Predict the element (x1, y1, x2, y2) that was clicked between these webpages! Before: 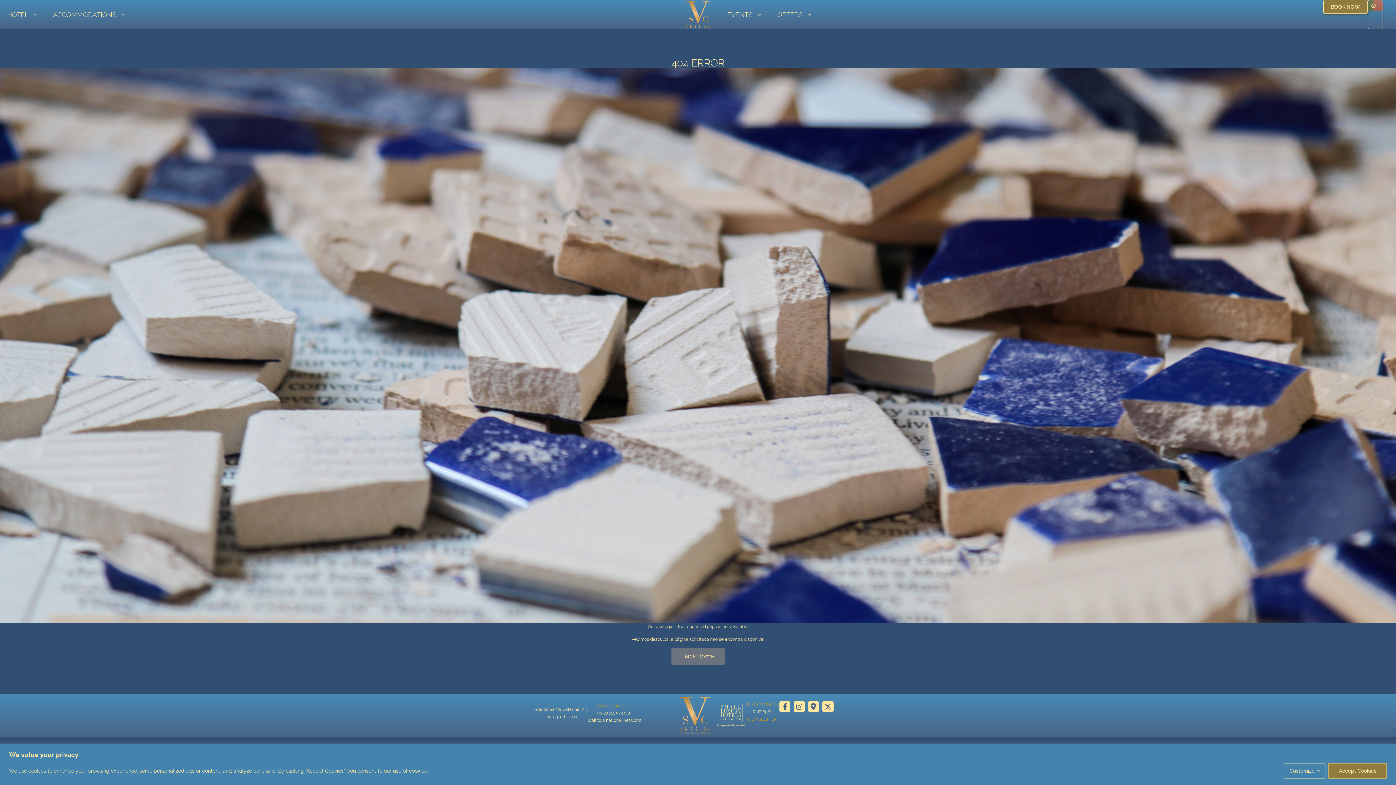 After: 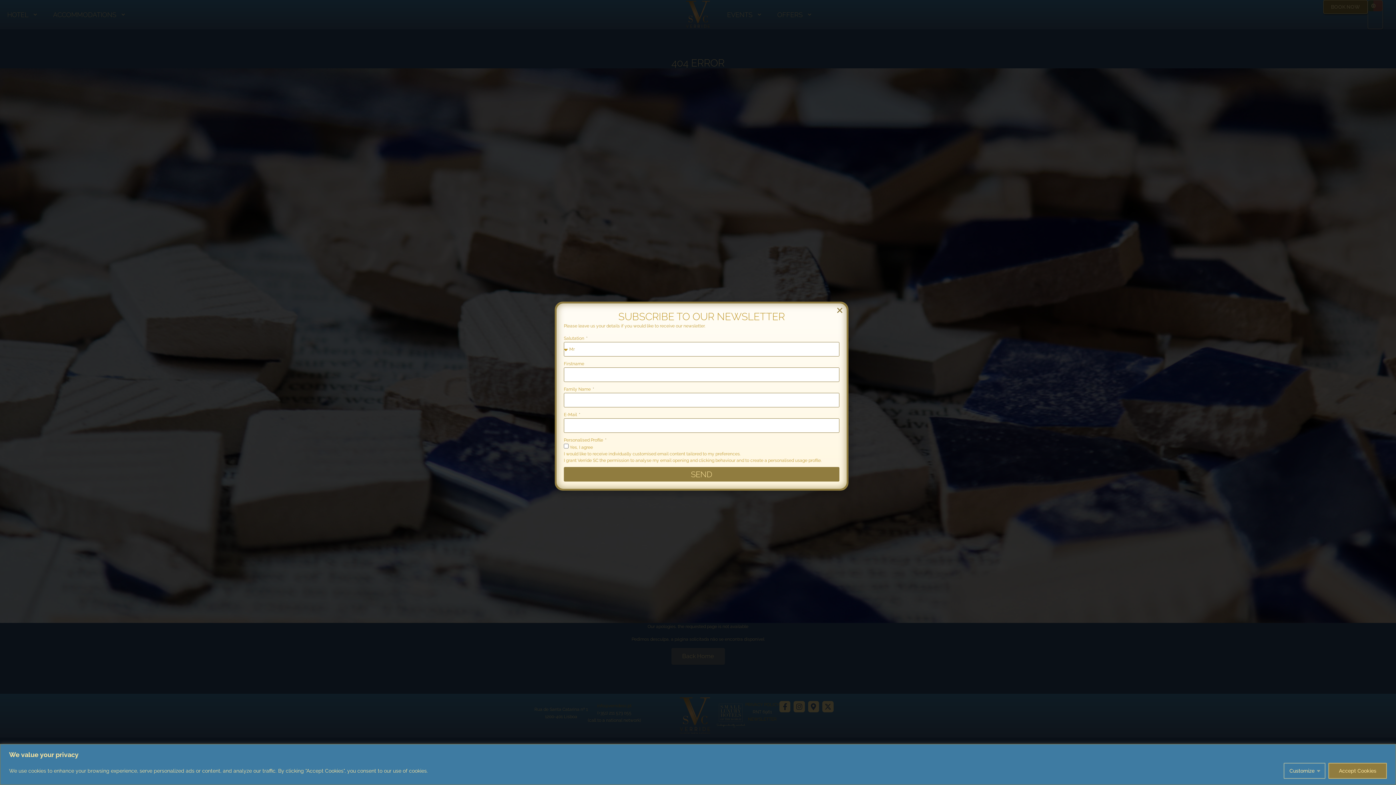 Action: bbox: (748, 717, 776, 722) label: NEWSLETTER